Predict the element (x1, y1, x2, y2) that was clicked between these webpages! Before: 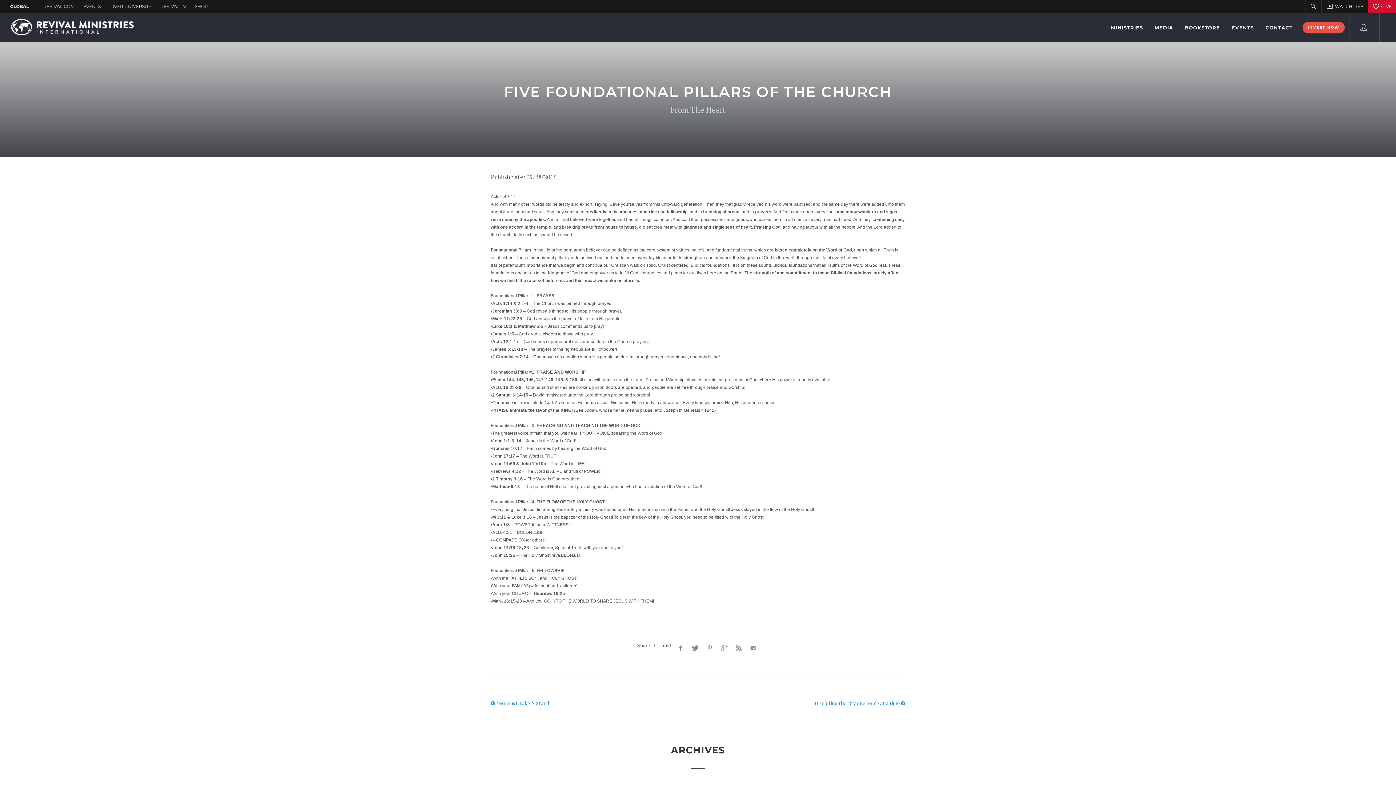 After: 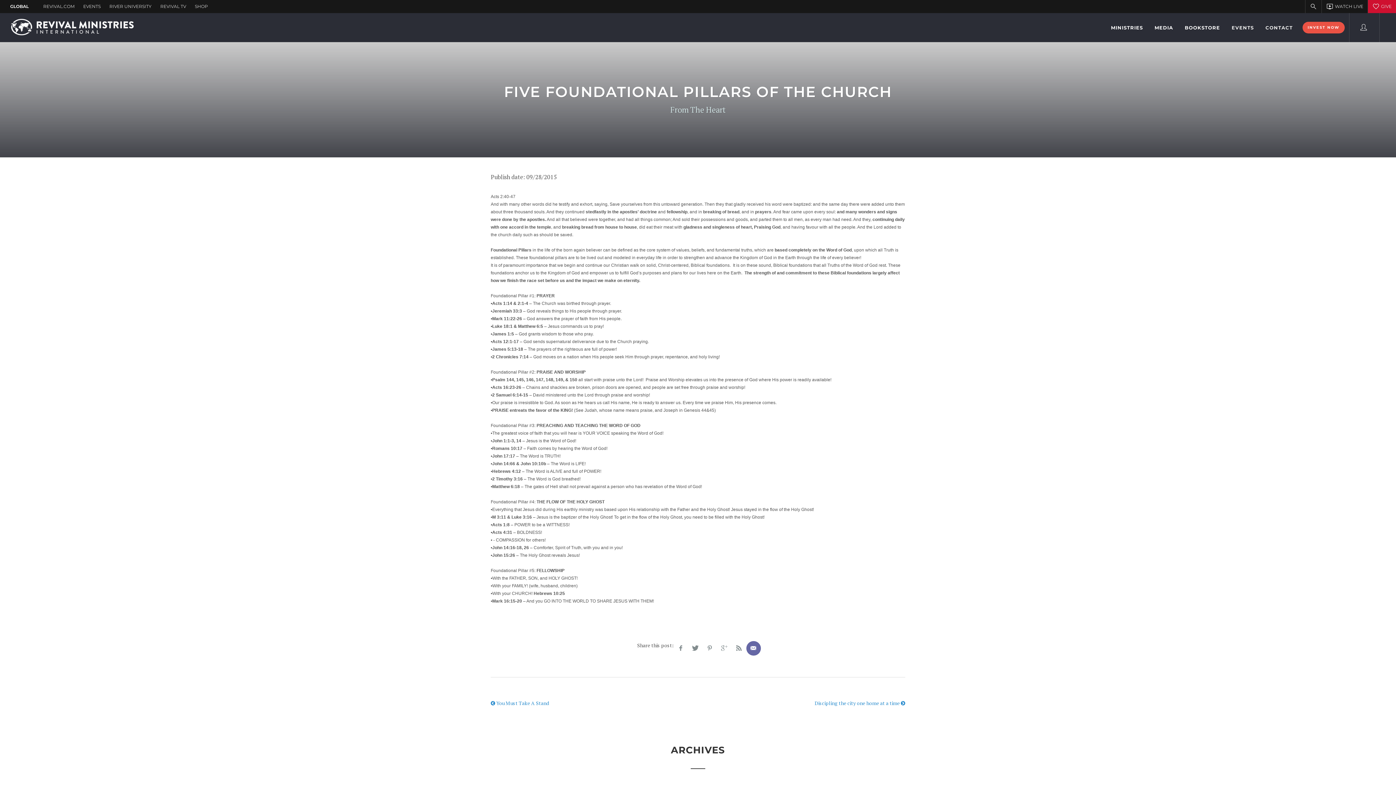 Action: bbox: (746, 641, 760, 656)